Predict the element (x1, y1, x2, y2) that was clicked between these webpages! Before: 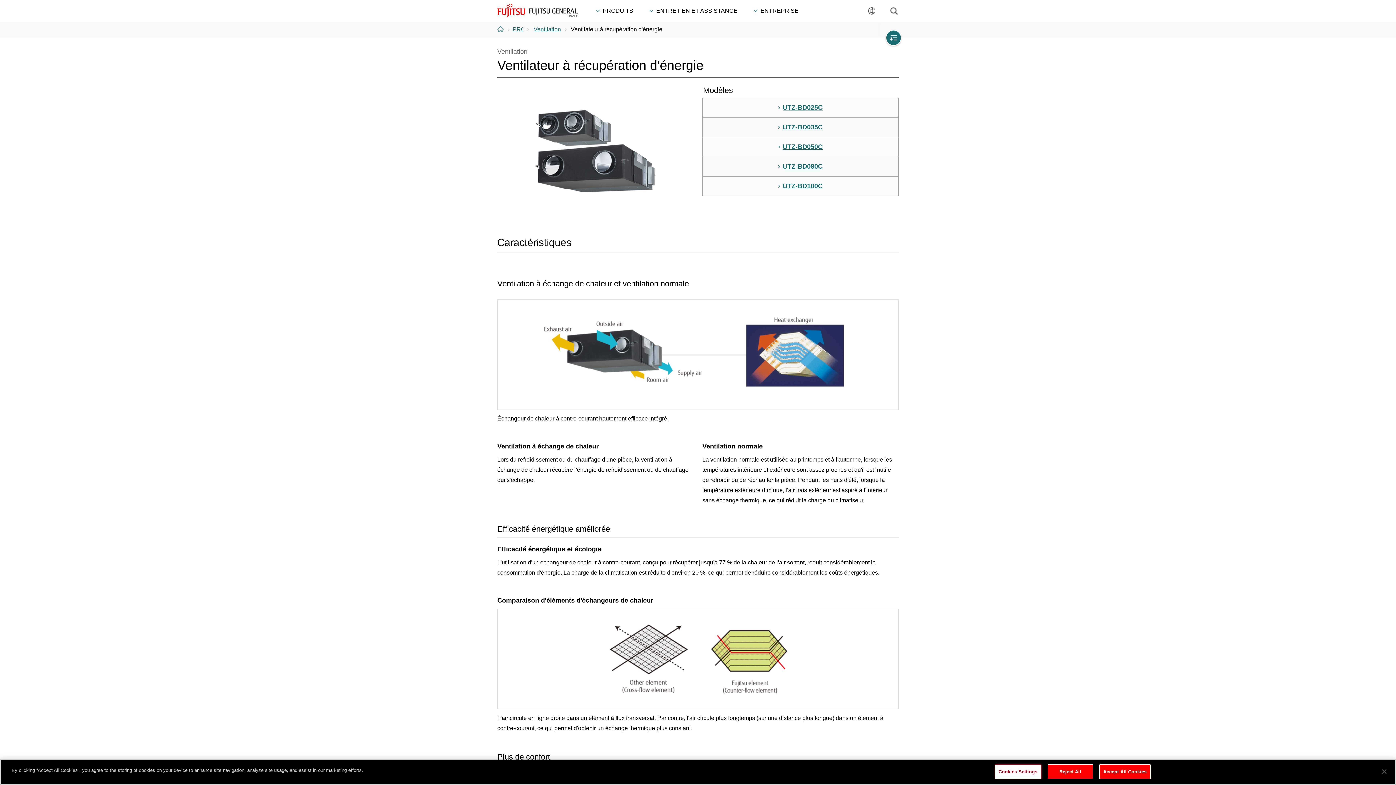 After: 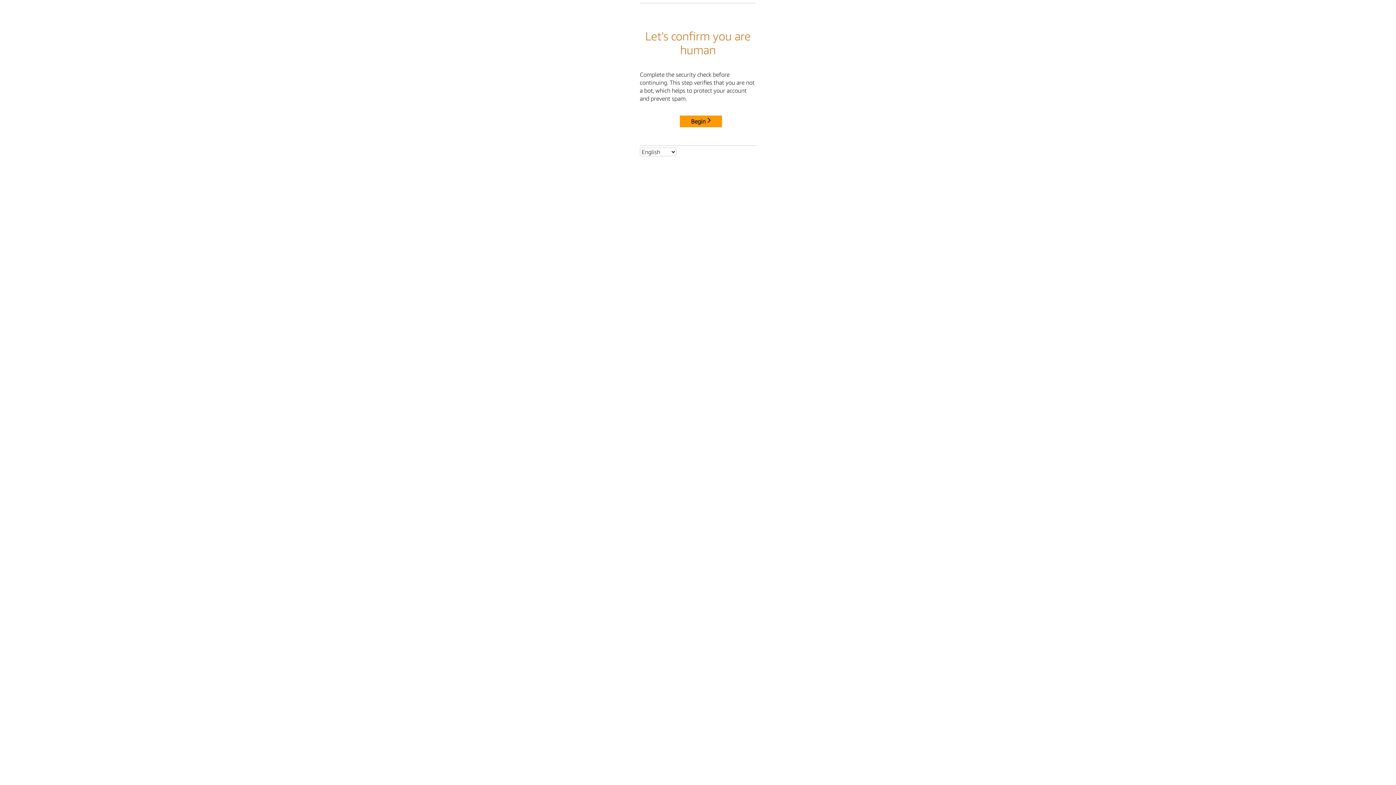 Action: label: UTZ-BD100C bbox: (778, 182, 822, 189)